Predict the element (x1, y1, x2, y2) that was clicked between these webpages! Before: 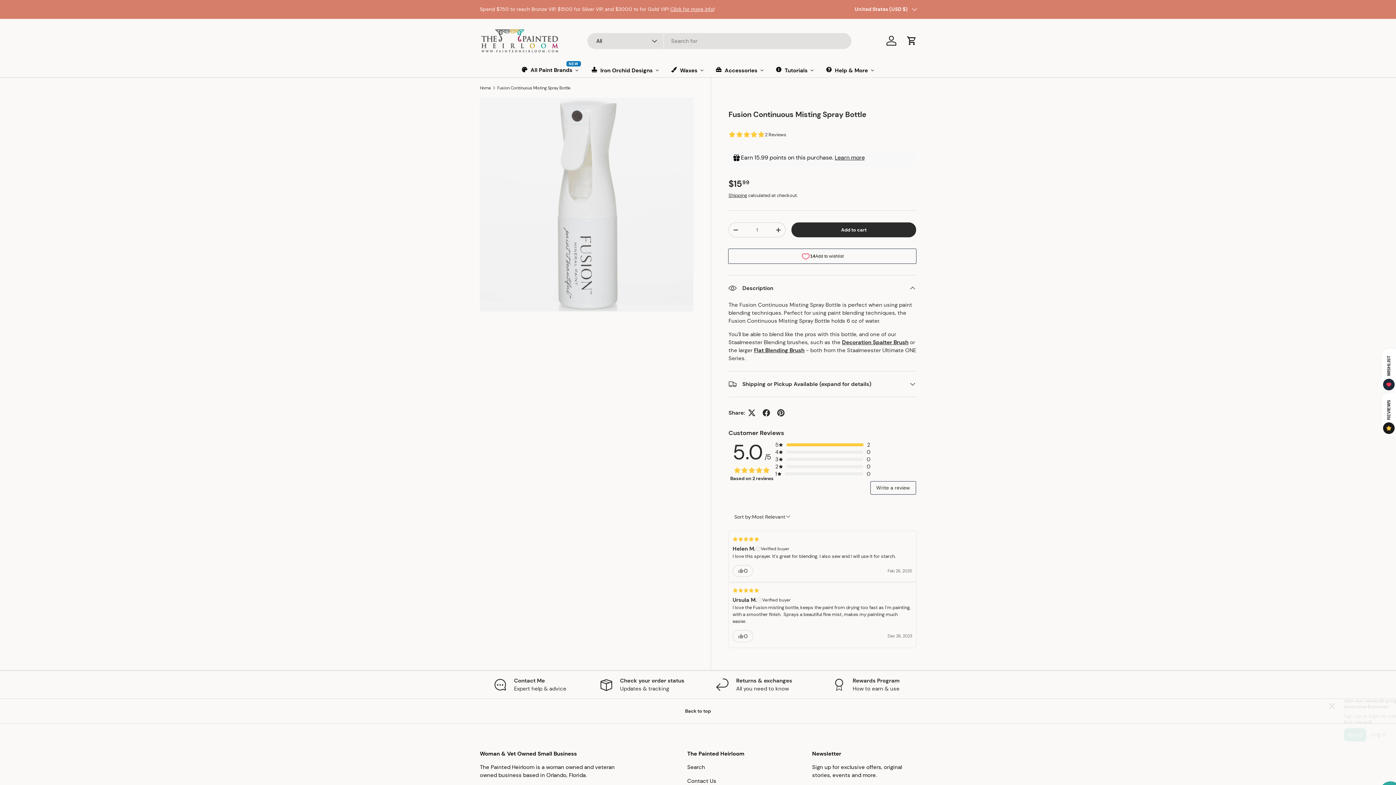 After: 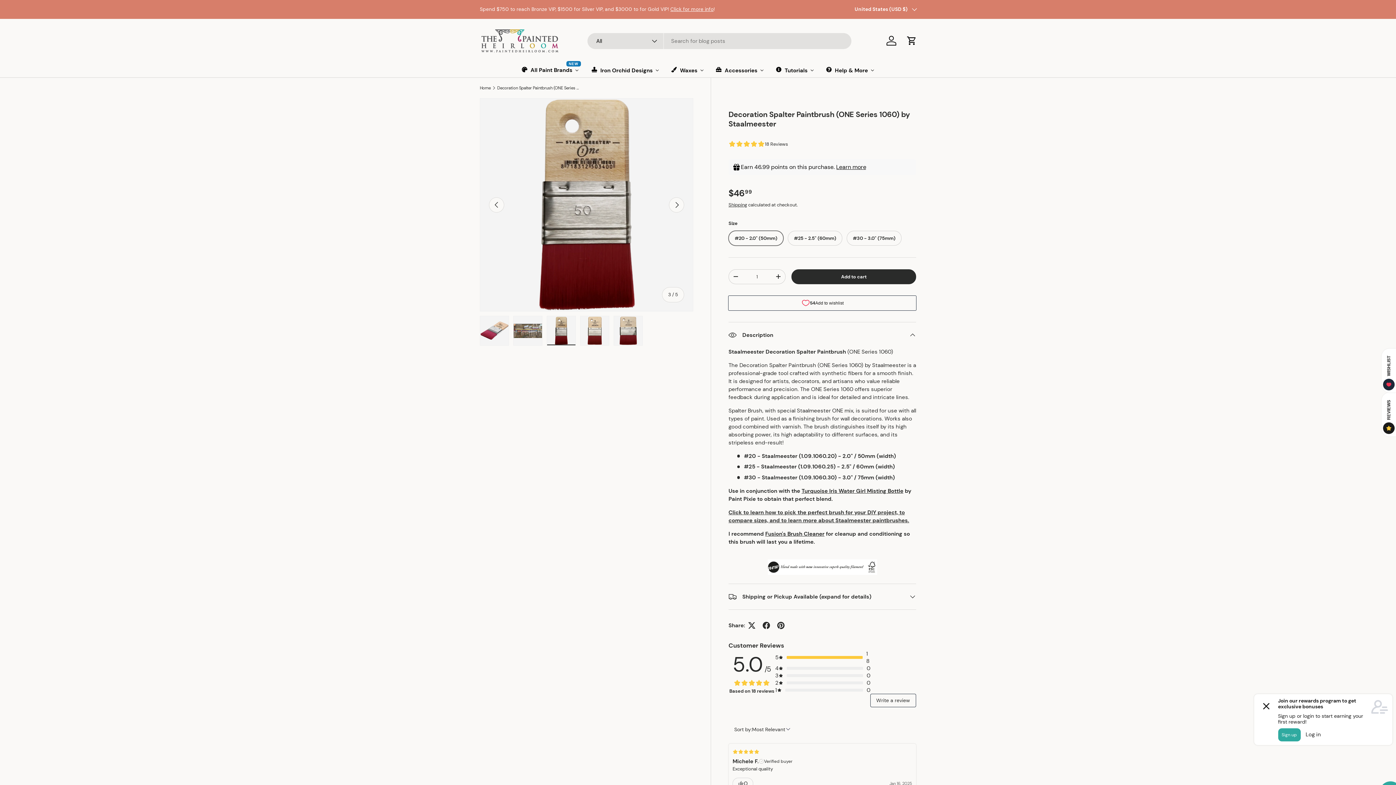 Action: bbox: (842, 339, 908, 346) label: Decoration Spalter Brush